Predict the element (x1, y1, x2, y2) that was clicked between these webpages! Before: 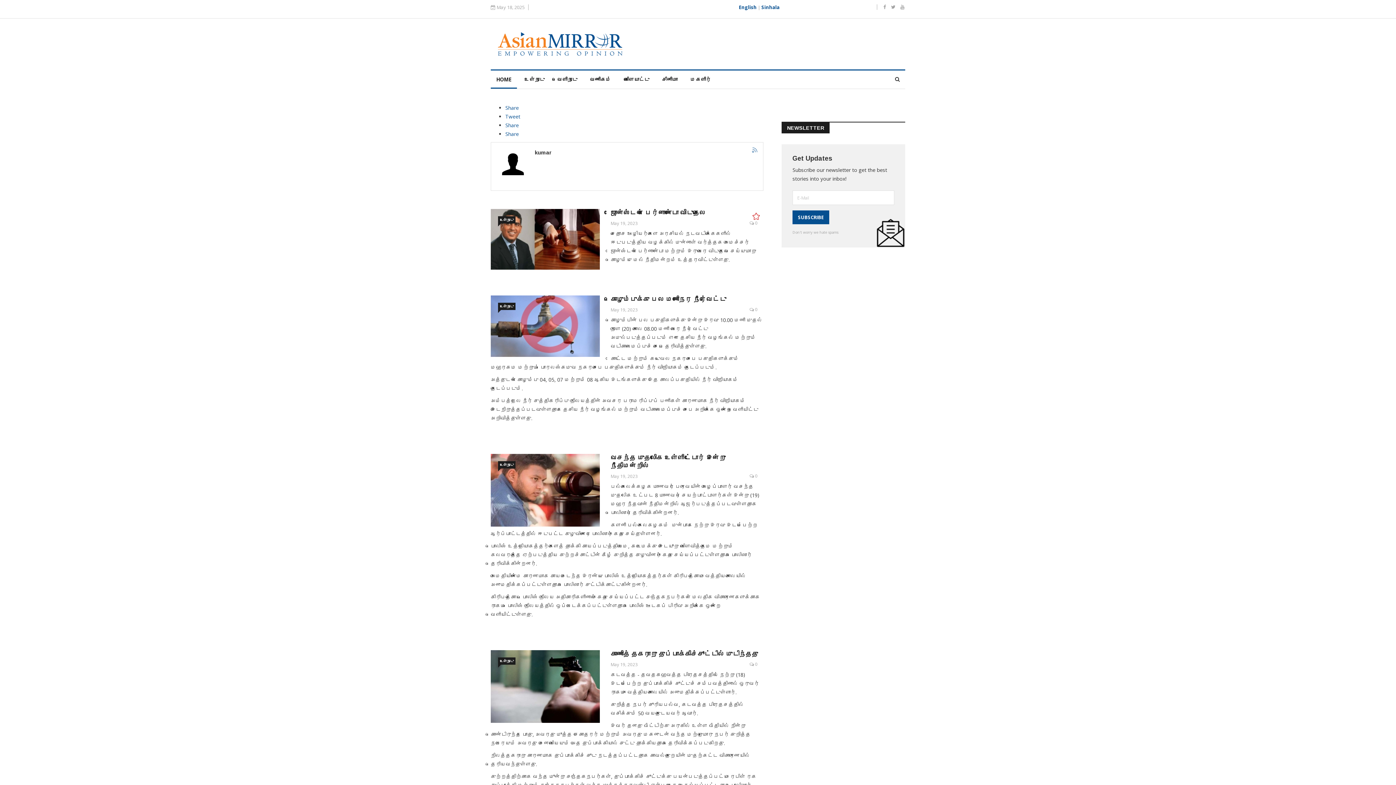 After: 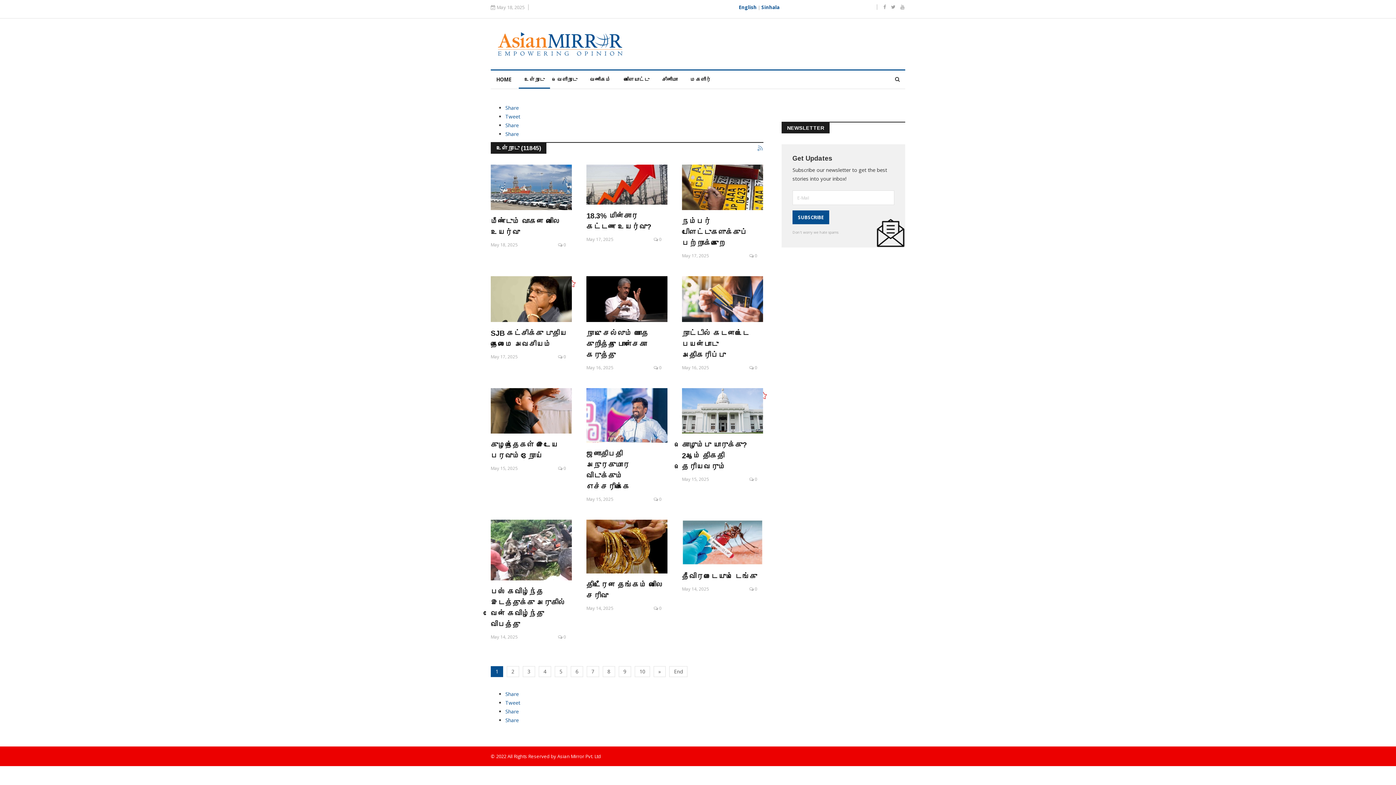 Action: bbox: (500, 217, 513, 222) label: உள்நாடு